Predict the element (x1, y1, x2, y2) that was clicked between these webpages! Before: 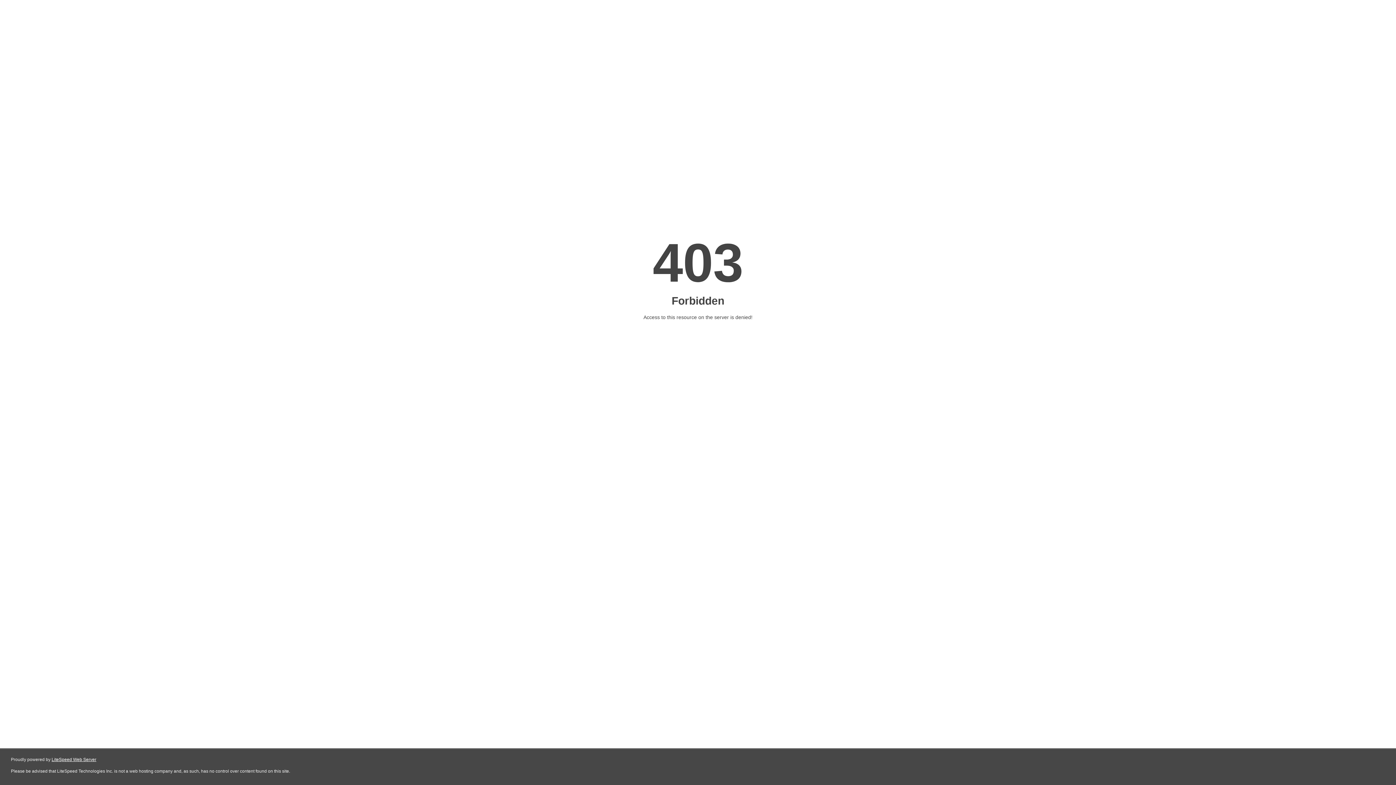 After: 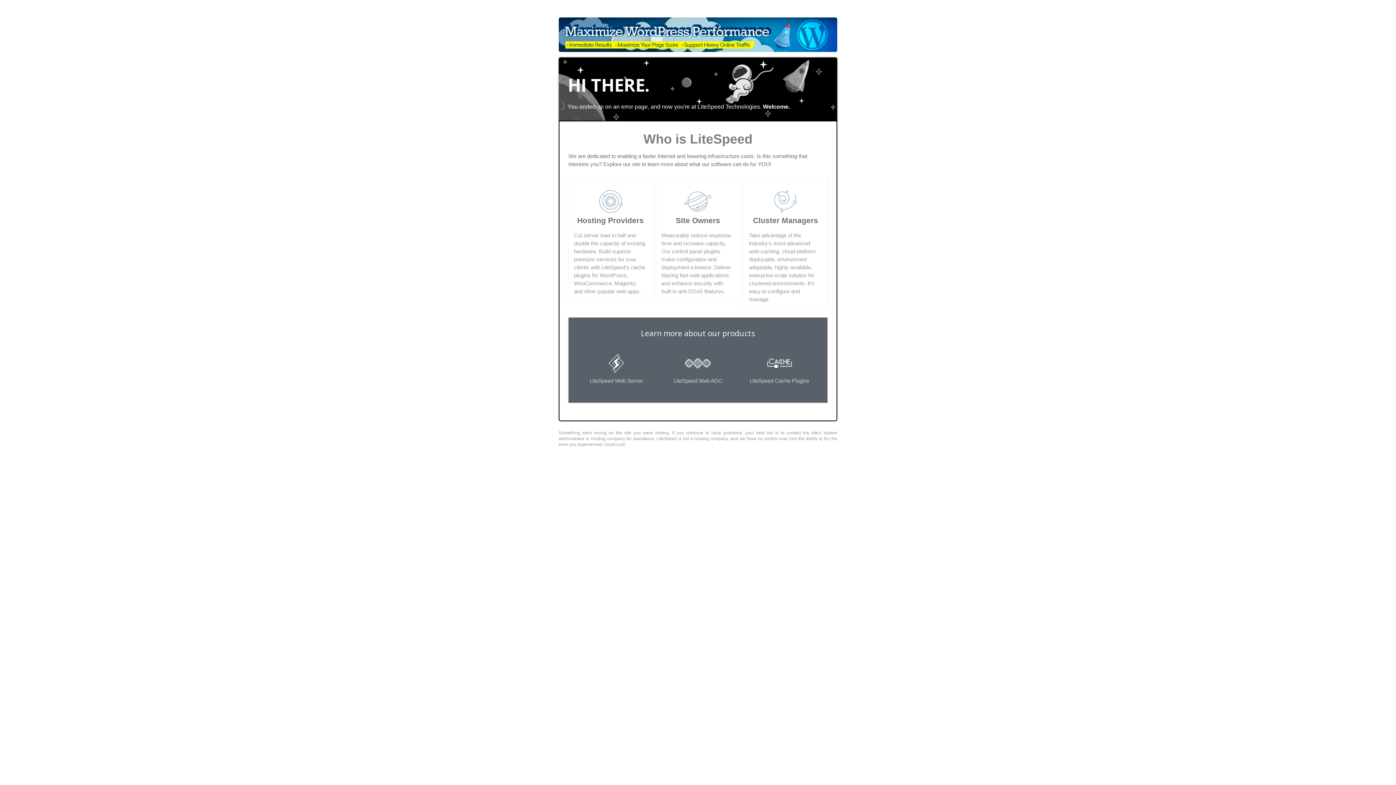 Action: bbox: (51, 757, 96, 762) label: LiteSpeed Web Server